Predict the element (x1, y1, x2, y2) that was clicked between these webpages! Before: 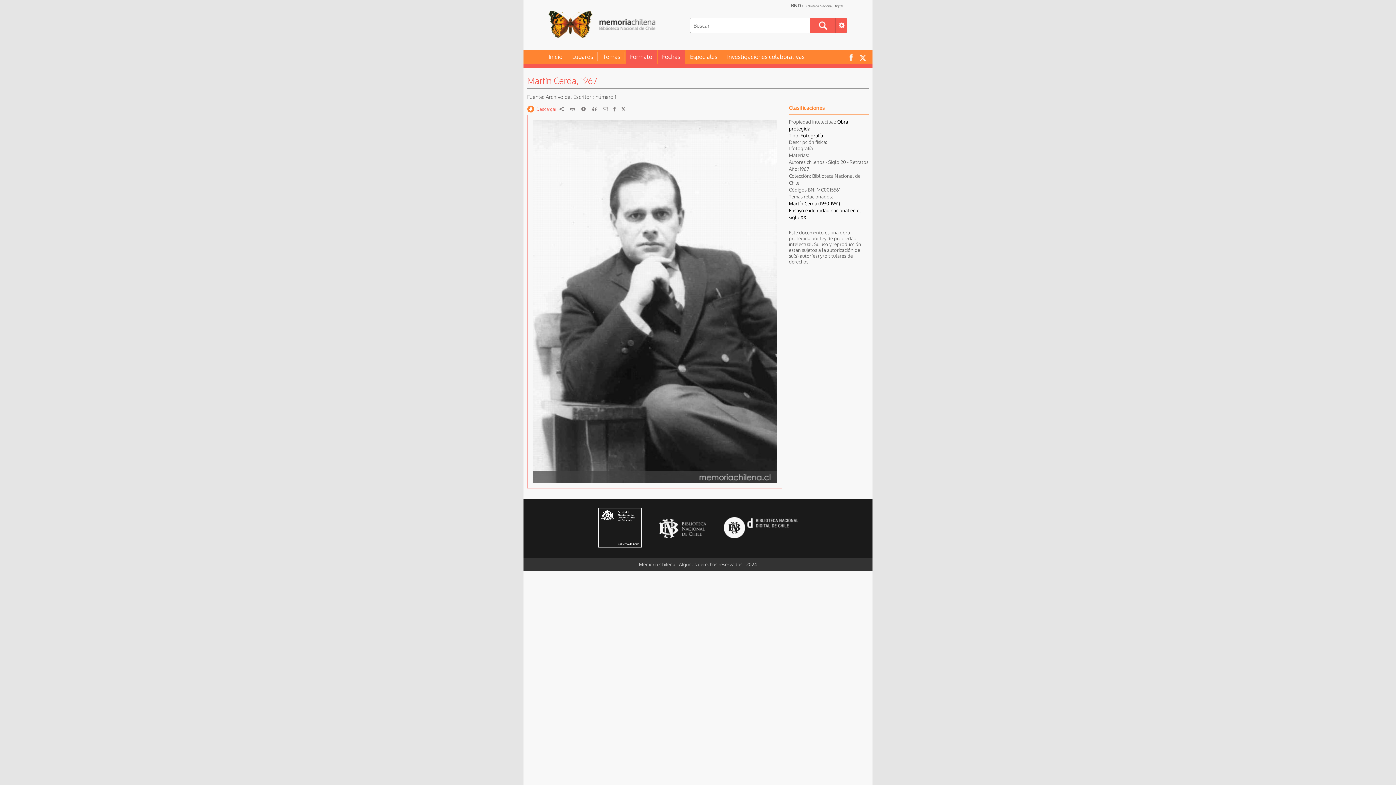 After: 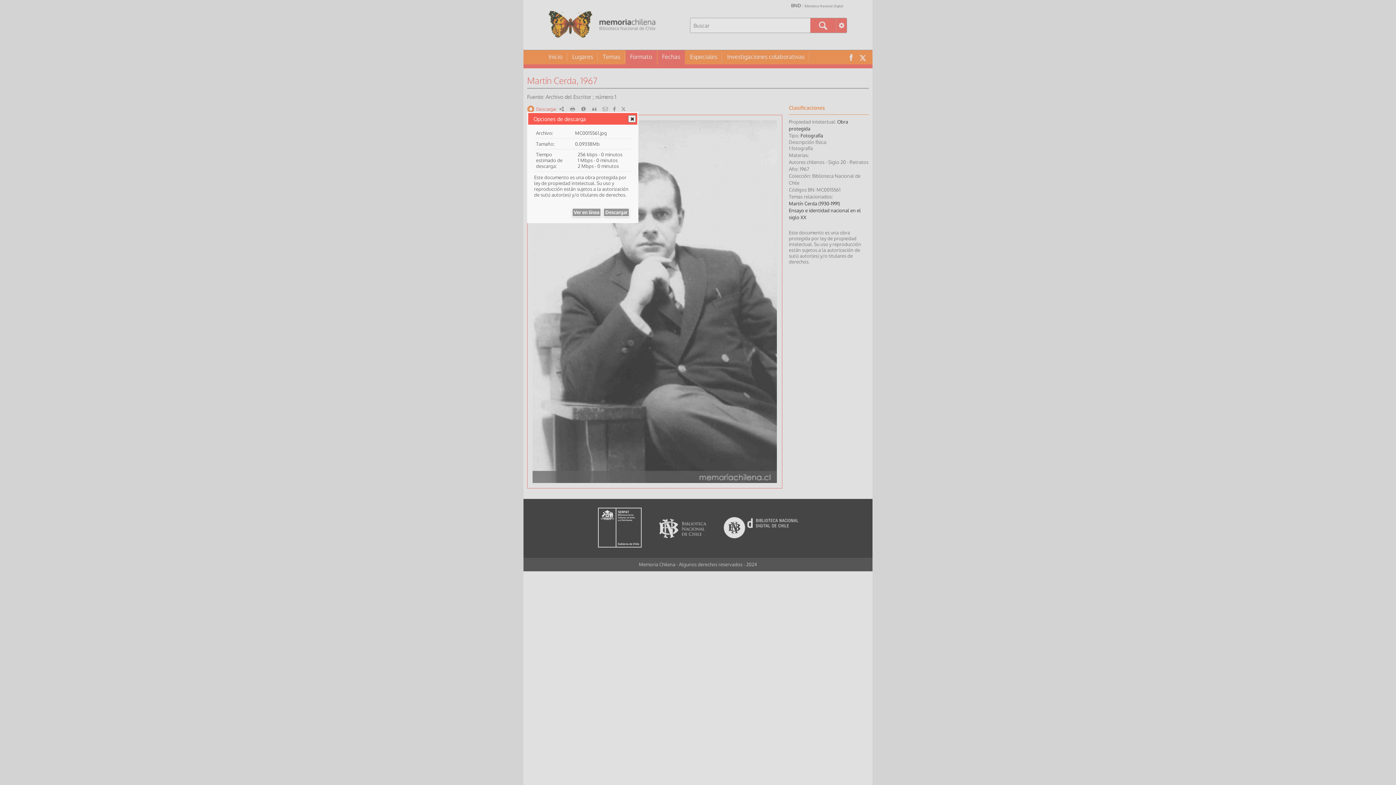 Action: label: Descargar bbox: (527, 106, 556, 111)